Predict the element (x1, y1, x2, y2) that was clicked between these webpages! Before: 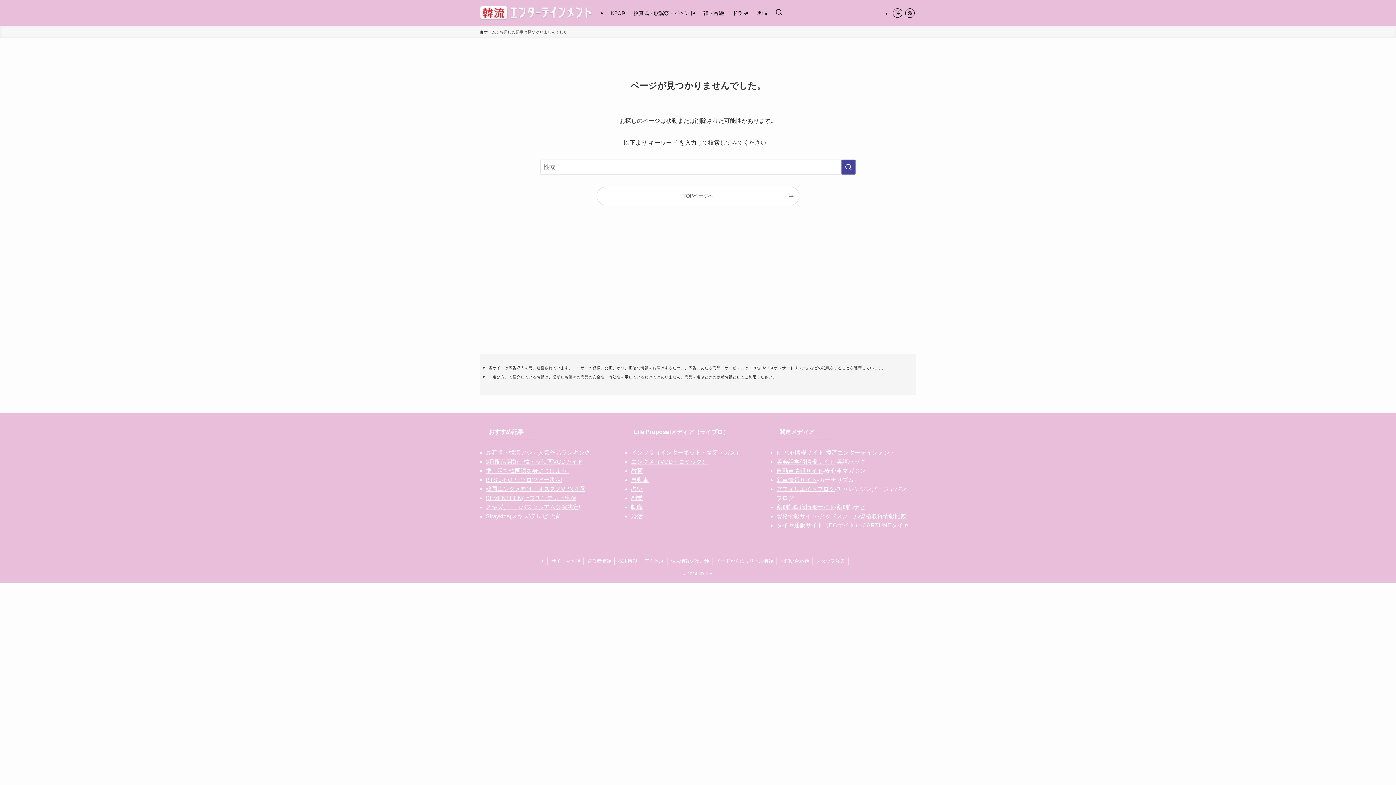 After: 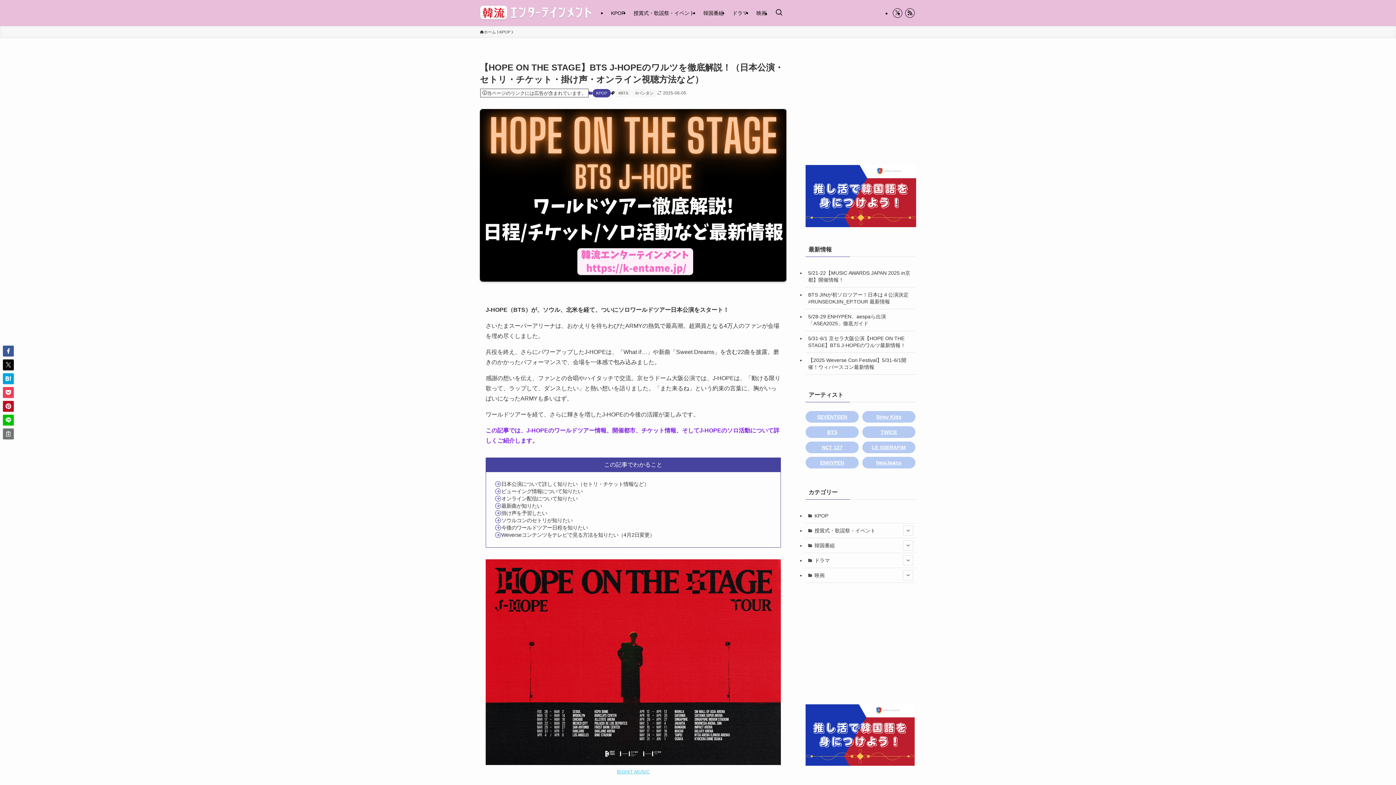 Action: label: BTS J-HOPEソロツアー決定! bbox: (485, 477, 562, 483)